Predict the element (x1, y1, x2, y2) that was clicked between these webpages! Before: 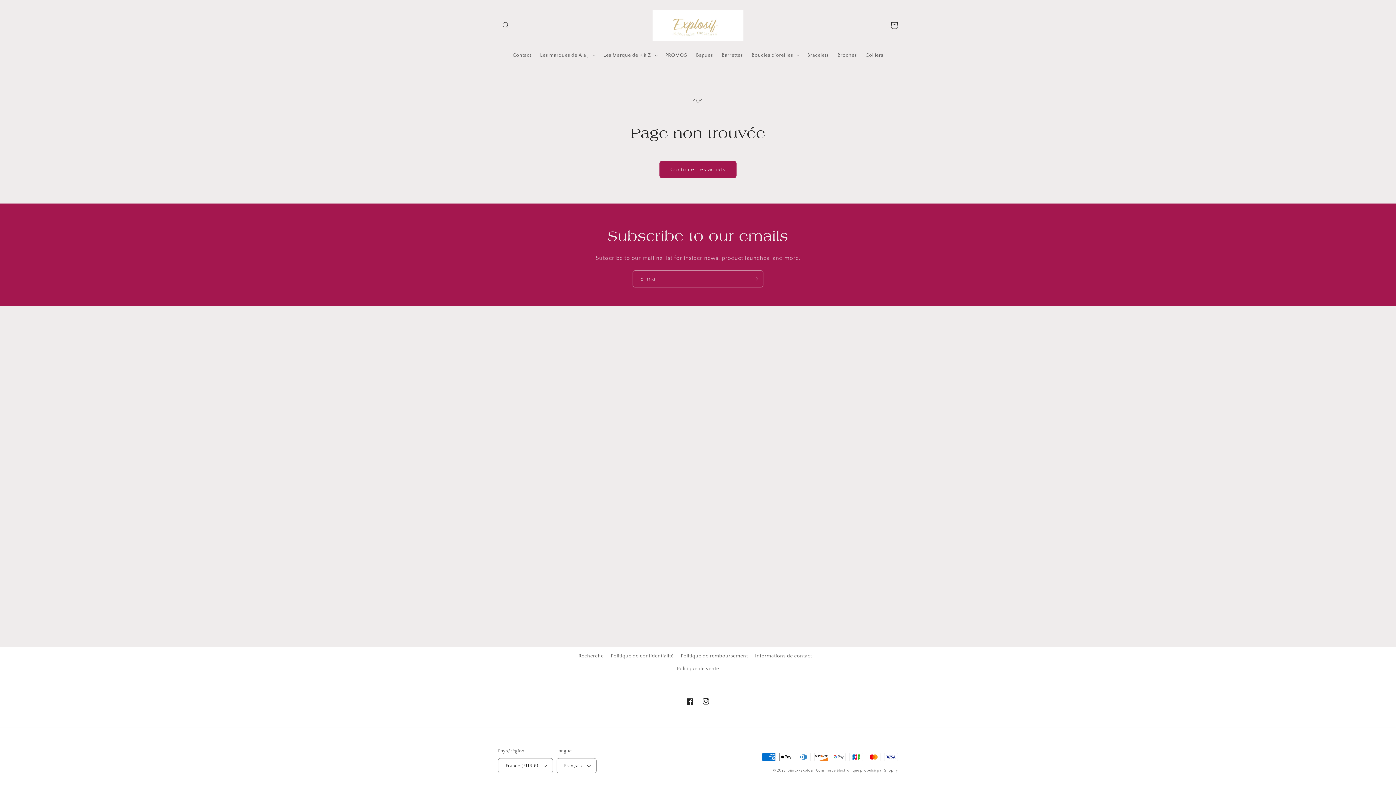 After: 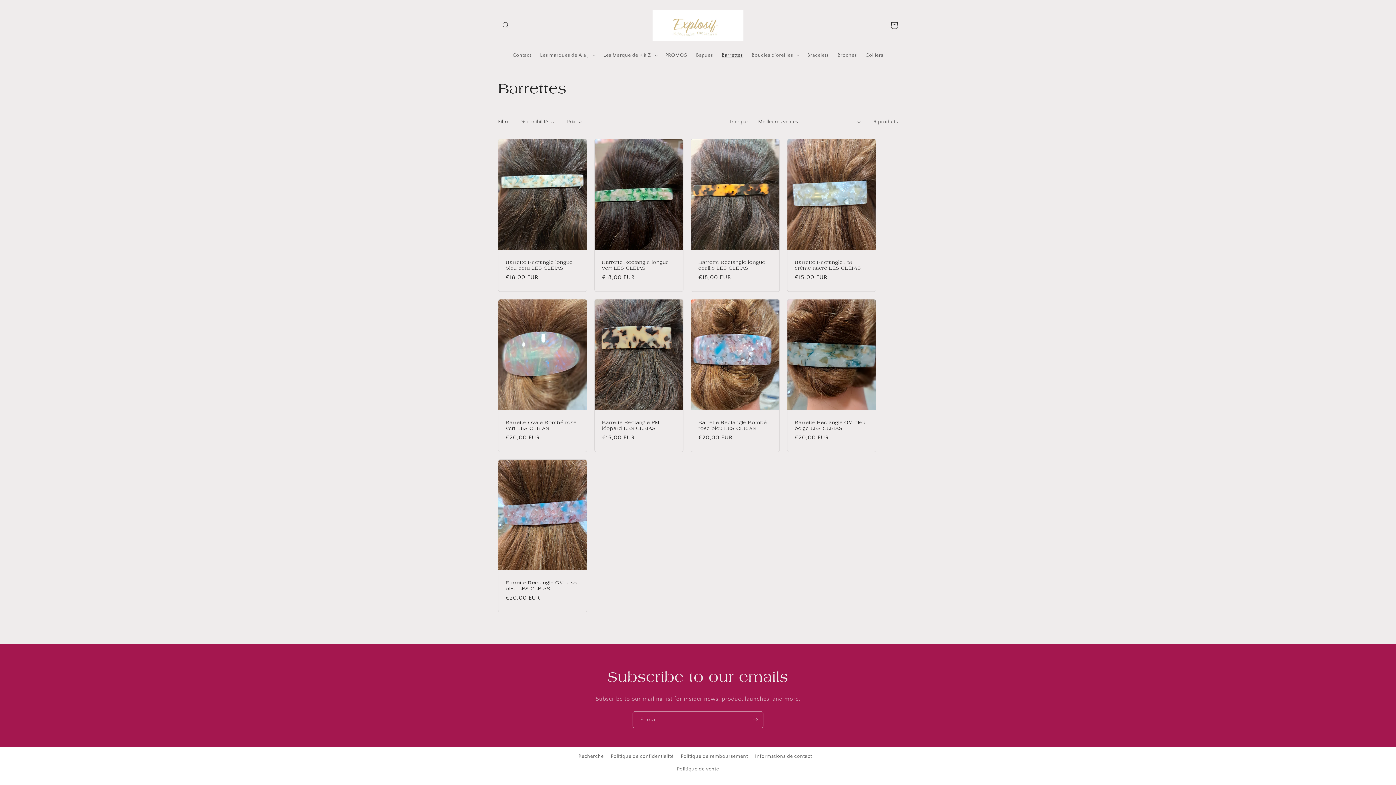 Action: label: Barrettes bbox: (717, 47, 747, 63)